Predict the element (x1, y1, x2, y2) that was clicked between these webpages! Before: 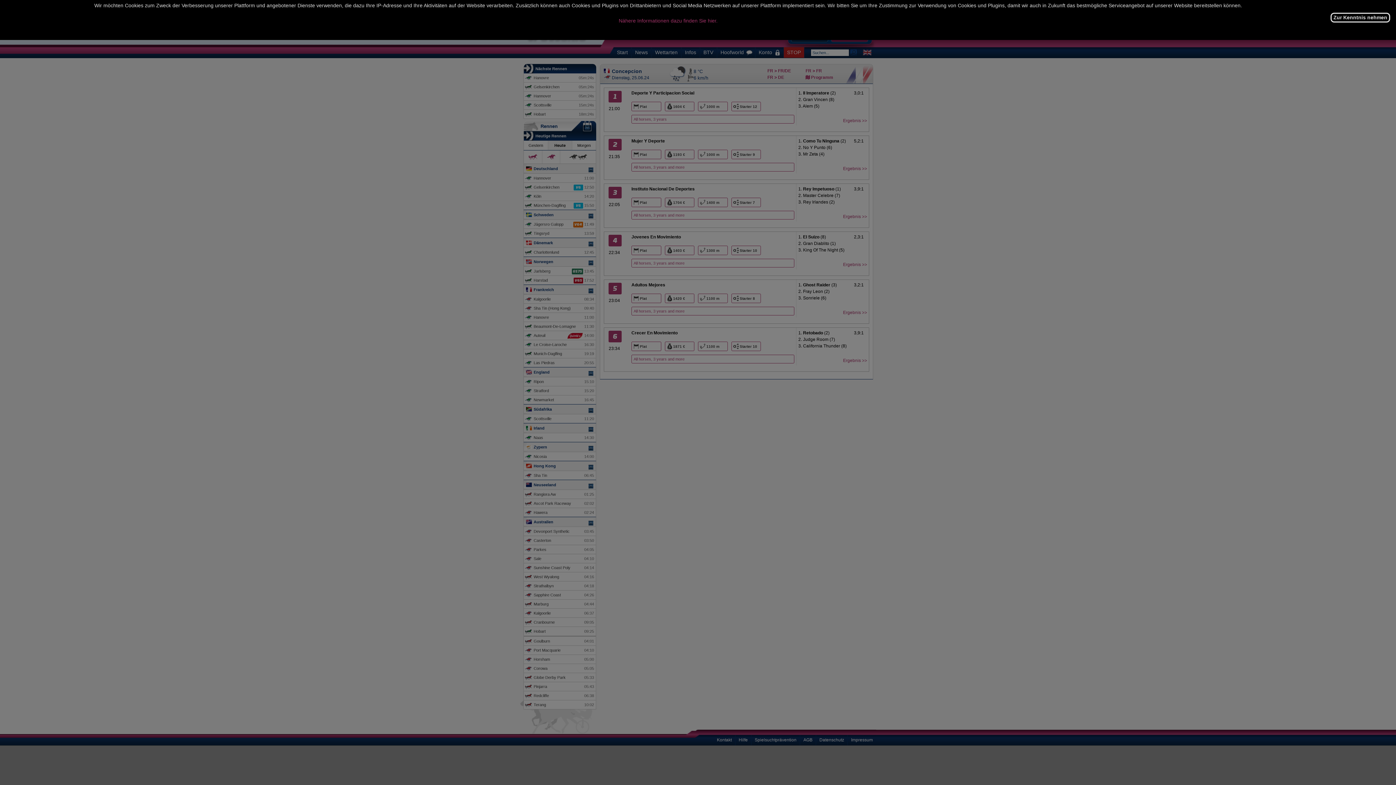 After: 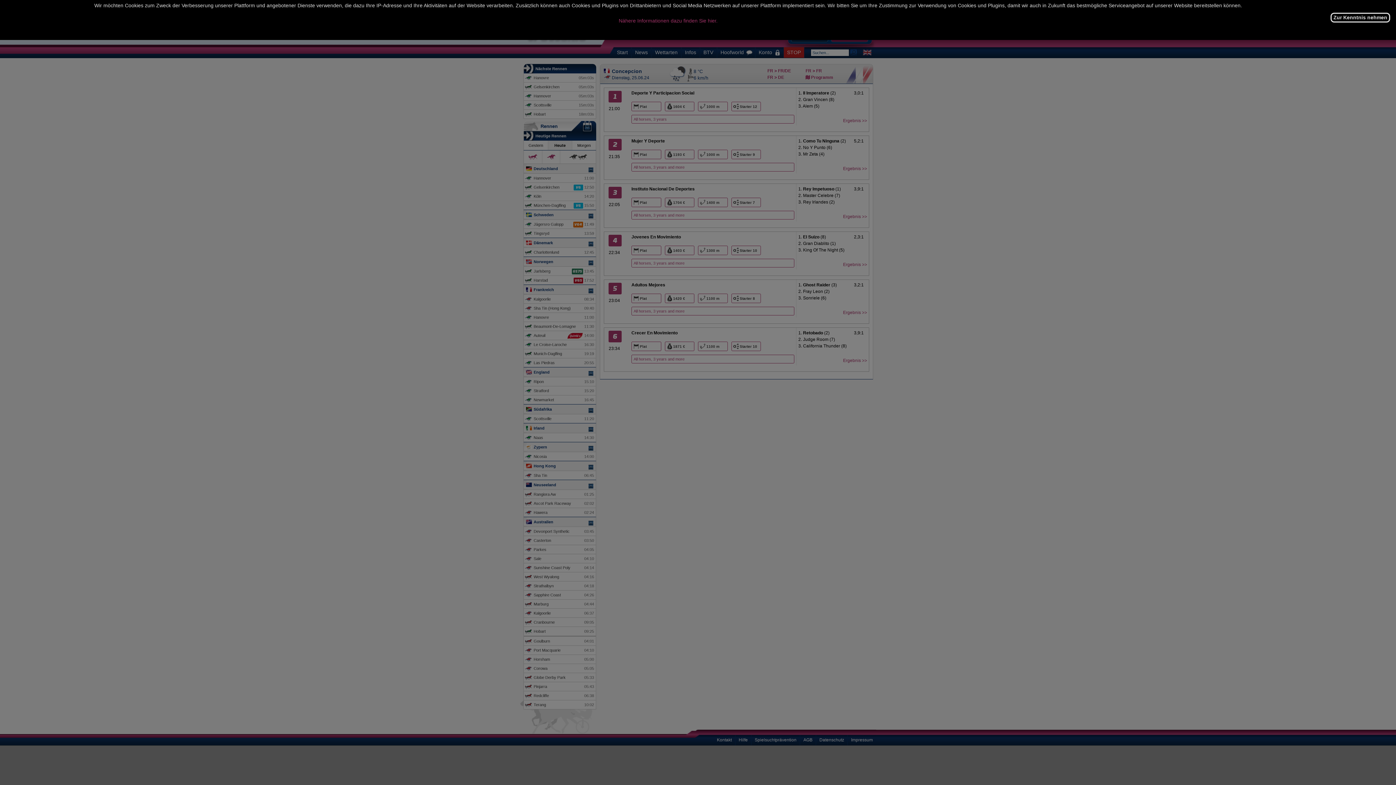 Action: bbox: (618, 17, 717, 23) label: 

Nähere Informationen dazu finden Sie hier.